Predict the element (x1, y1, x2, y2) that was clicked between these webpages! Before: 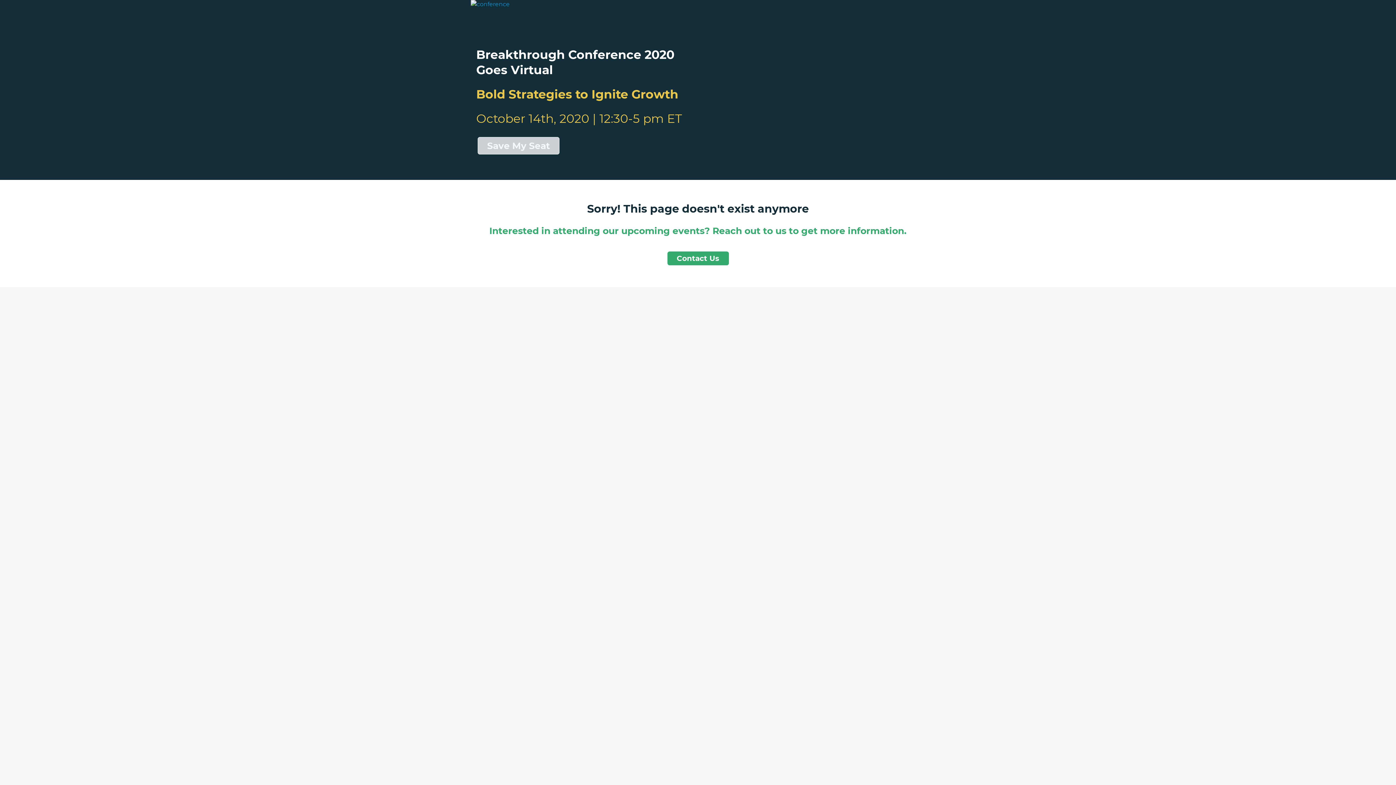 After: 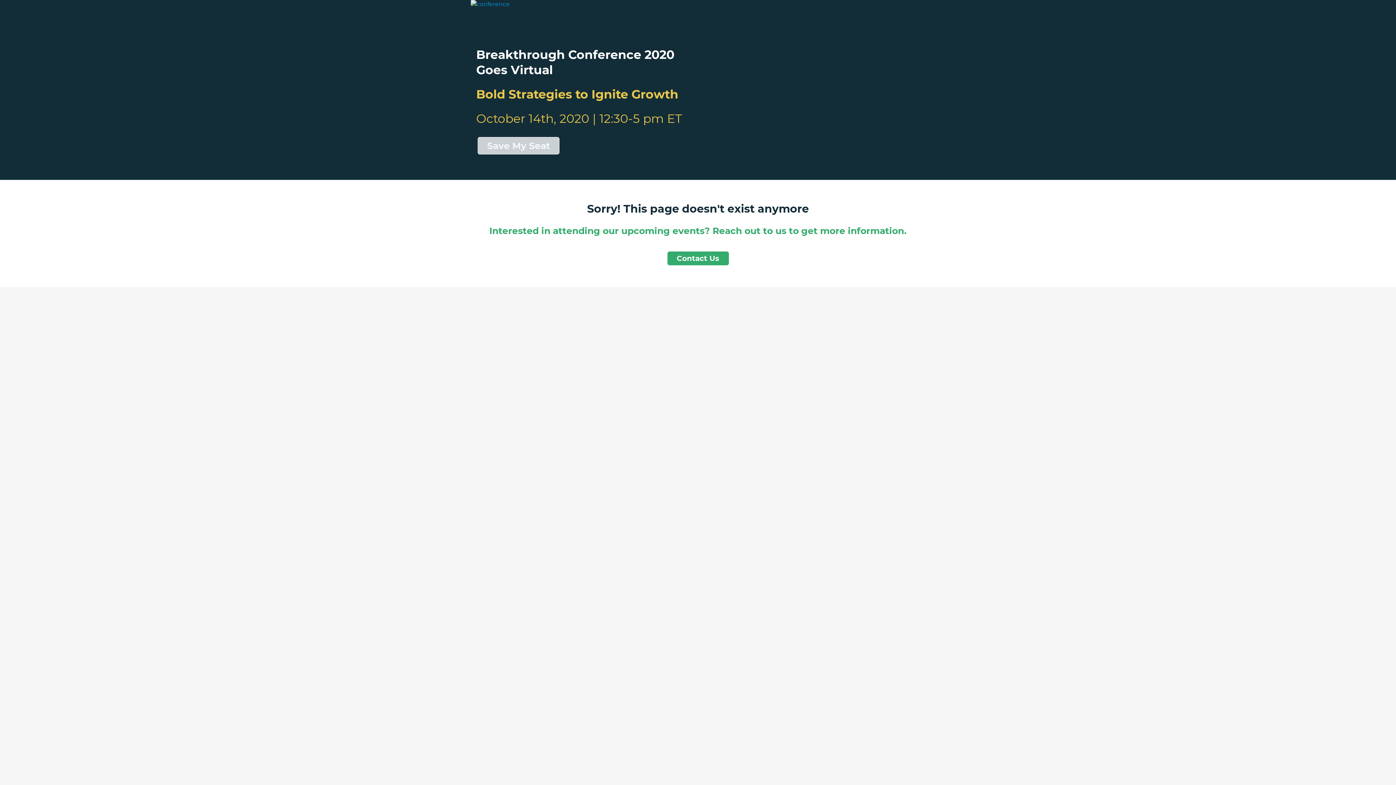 Action: bbox: (470, 0, 509, 7)